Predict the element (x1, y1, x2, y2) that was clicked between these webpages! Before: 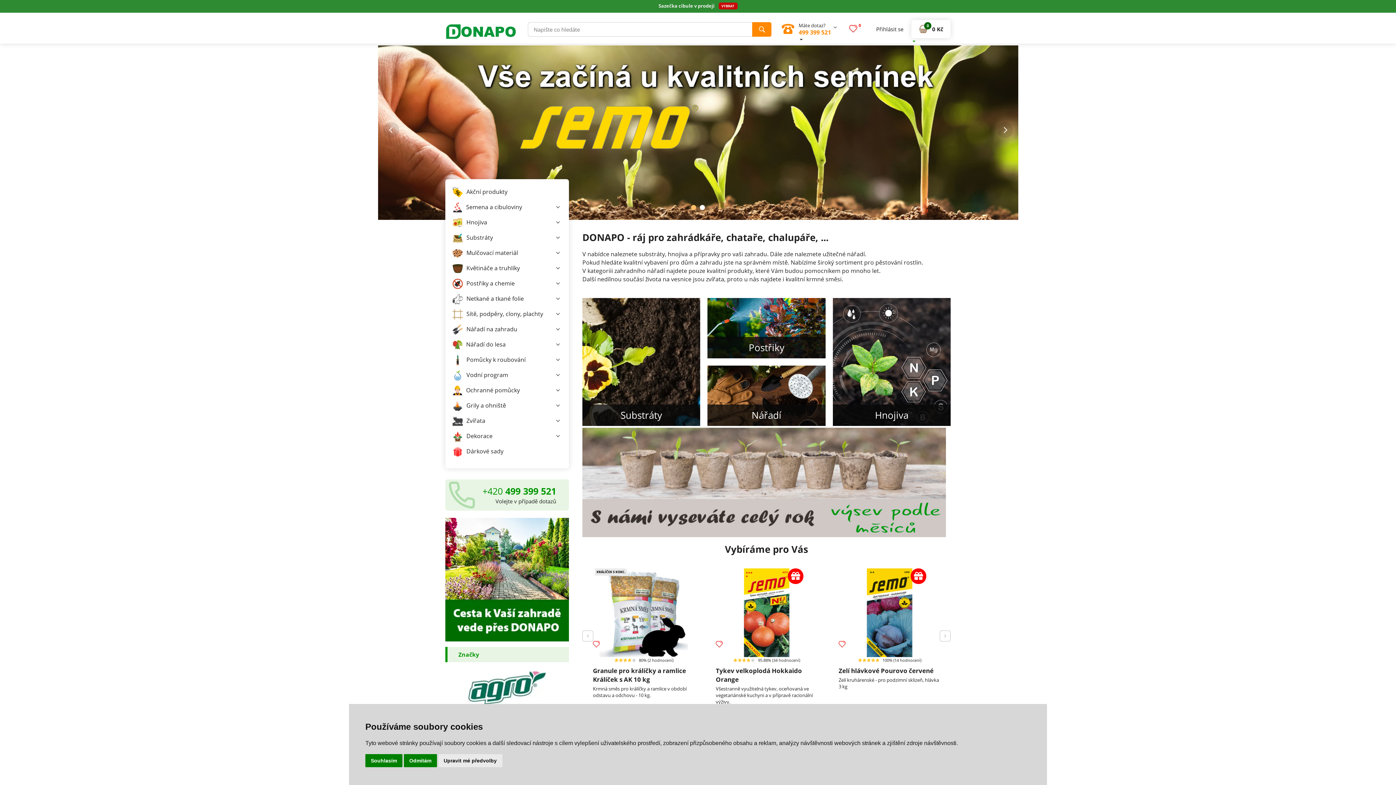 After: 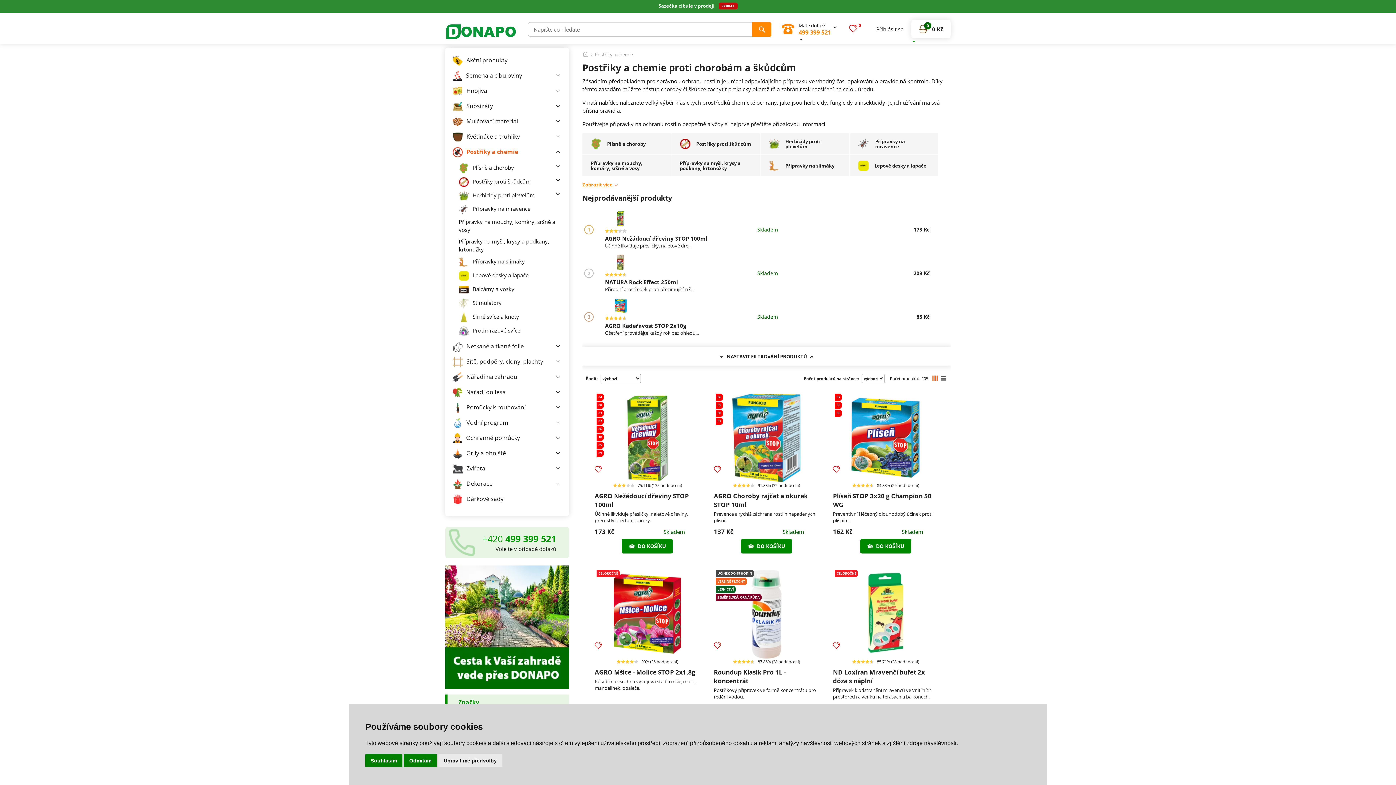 Action: bbox: (707, 298, 825, 358) label: Postřiky